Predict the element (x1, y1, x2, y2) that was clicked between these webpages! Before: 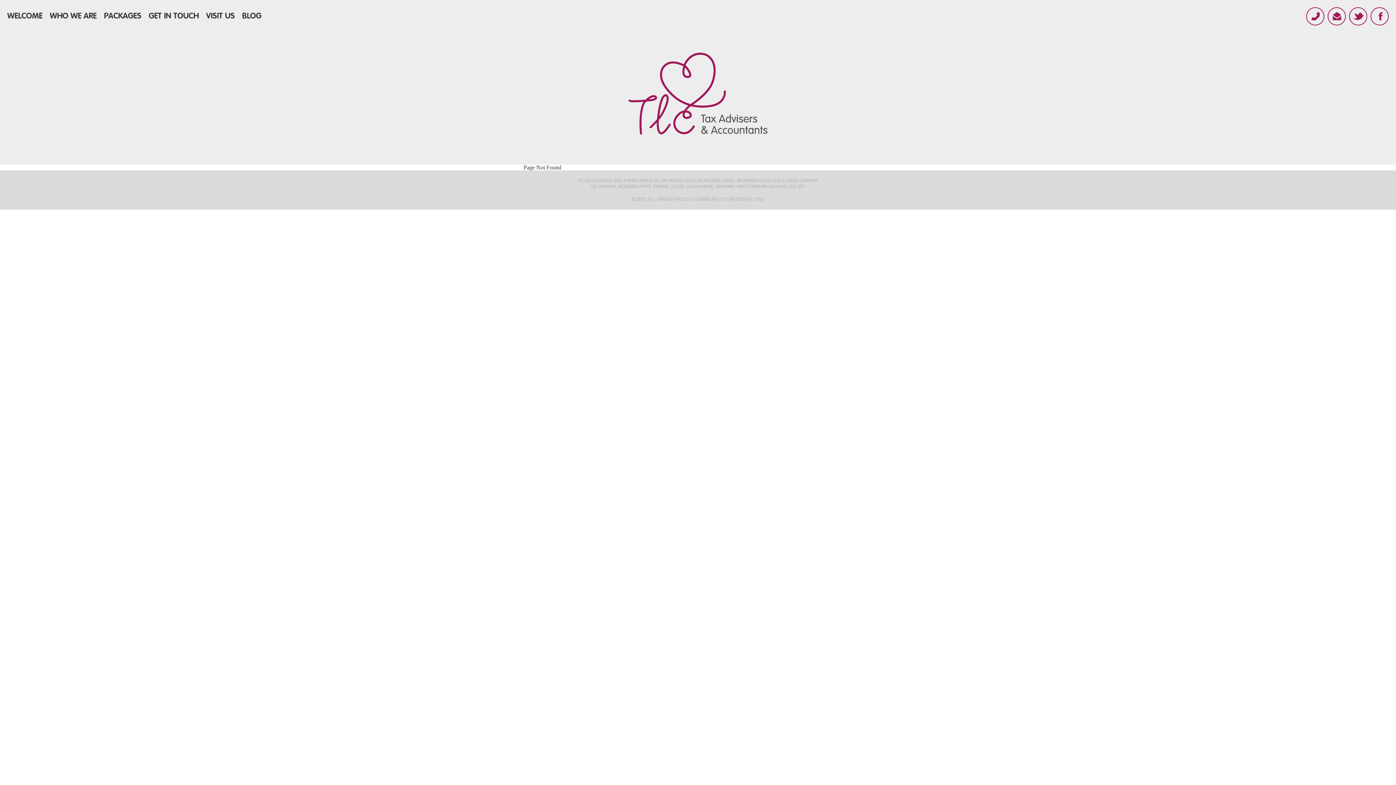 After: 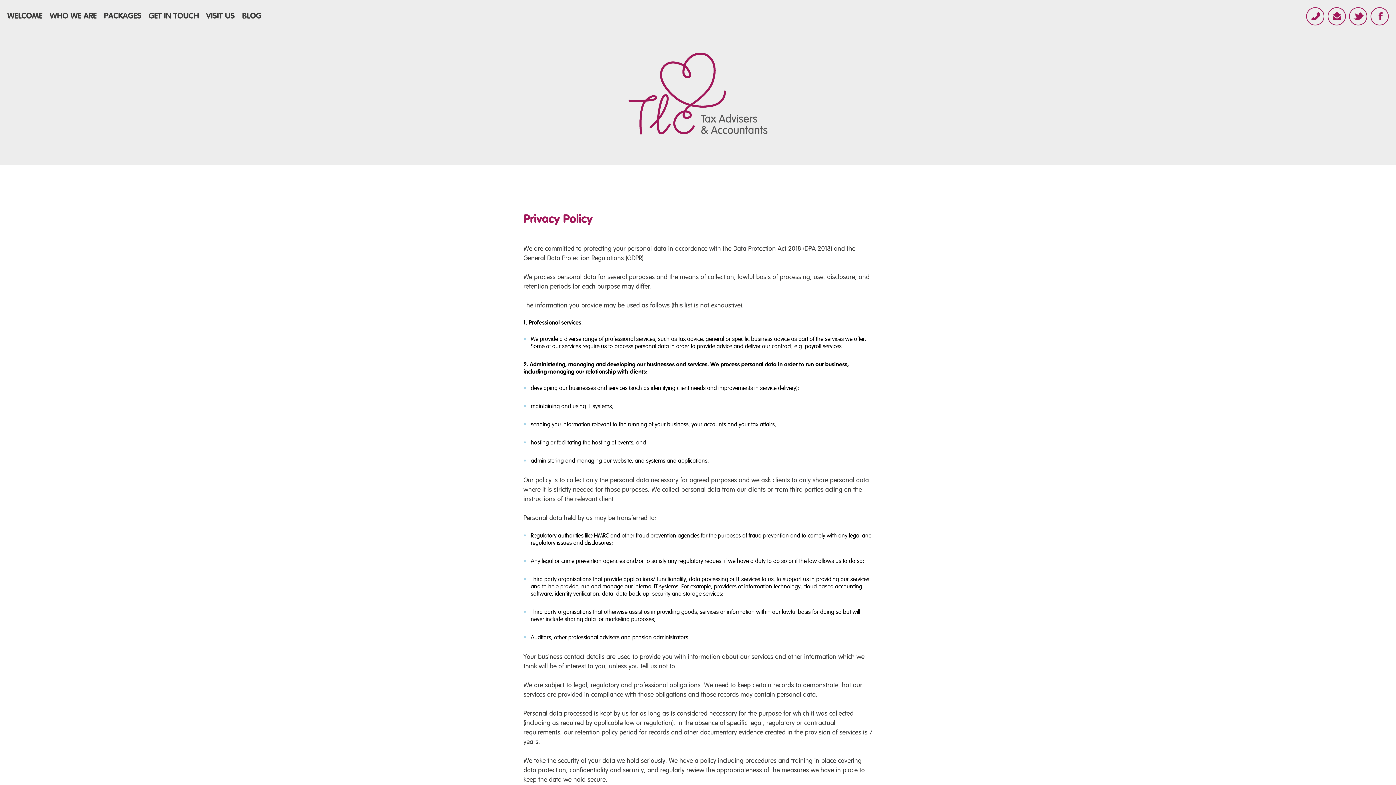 Action: label: PRIVACY POLICY bbox: (658, 196, 690, 202)